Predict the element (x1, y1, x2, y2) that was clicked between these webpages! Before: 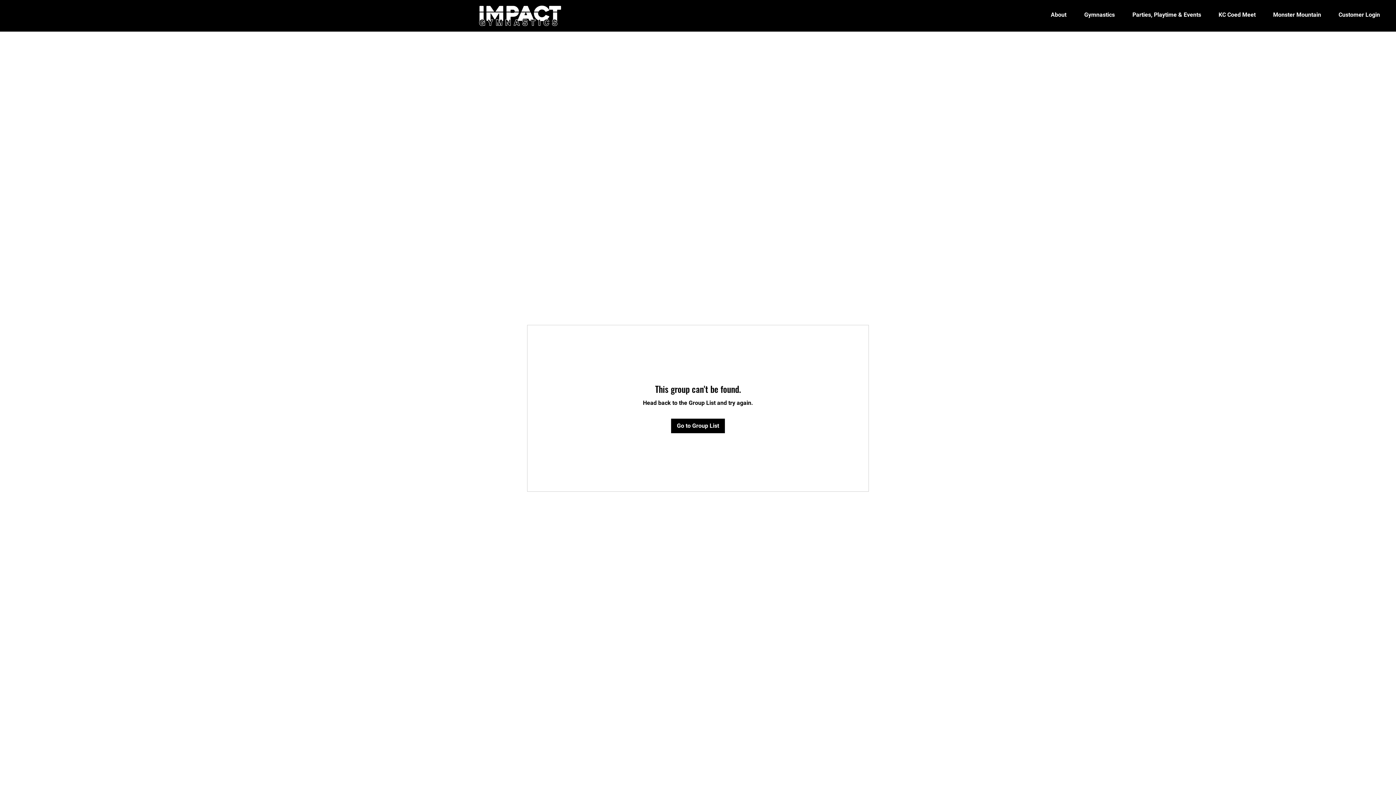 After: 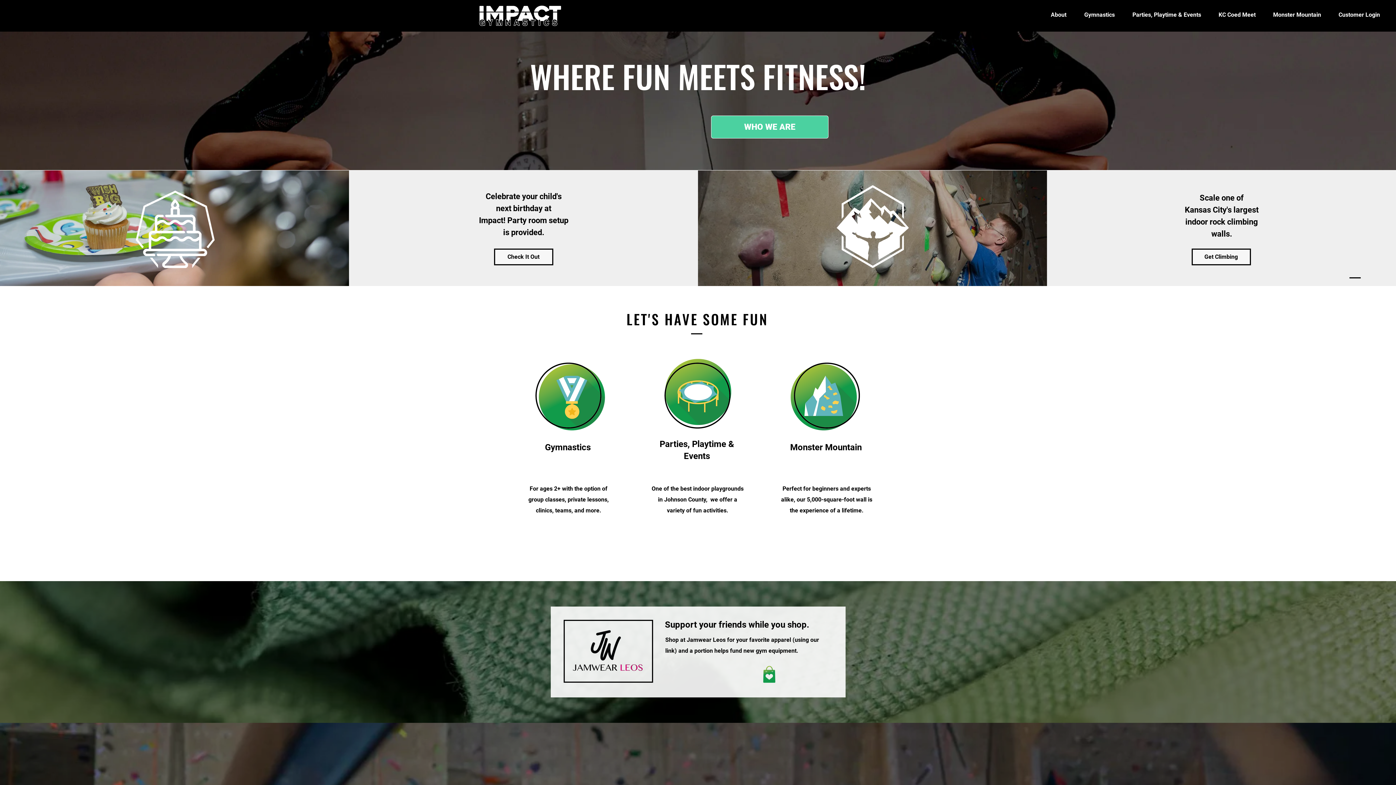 Action: bbox: (475, 4, 565, 27)